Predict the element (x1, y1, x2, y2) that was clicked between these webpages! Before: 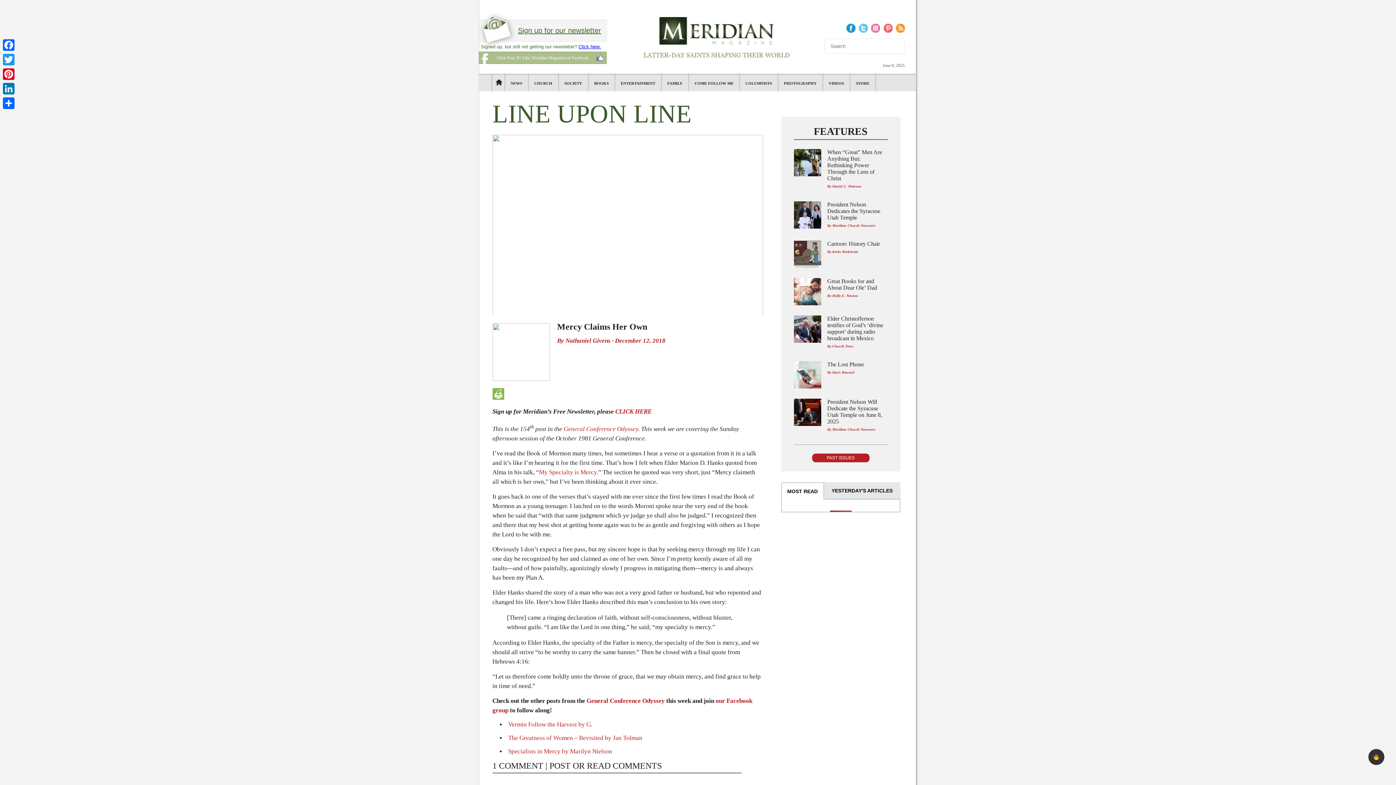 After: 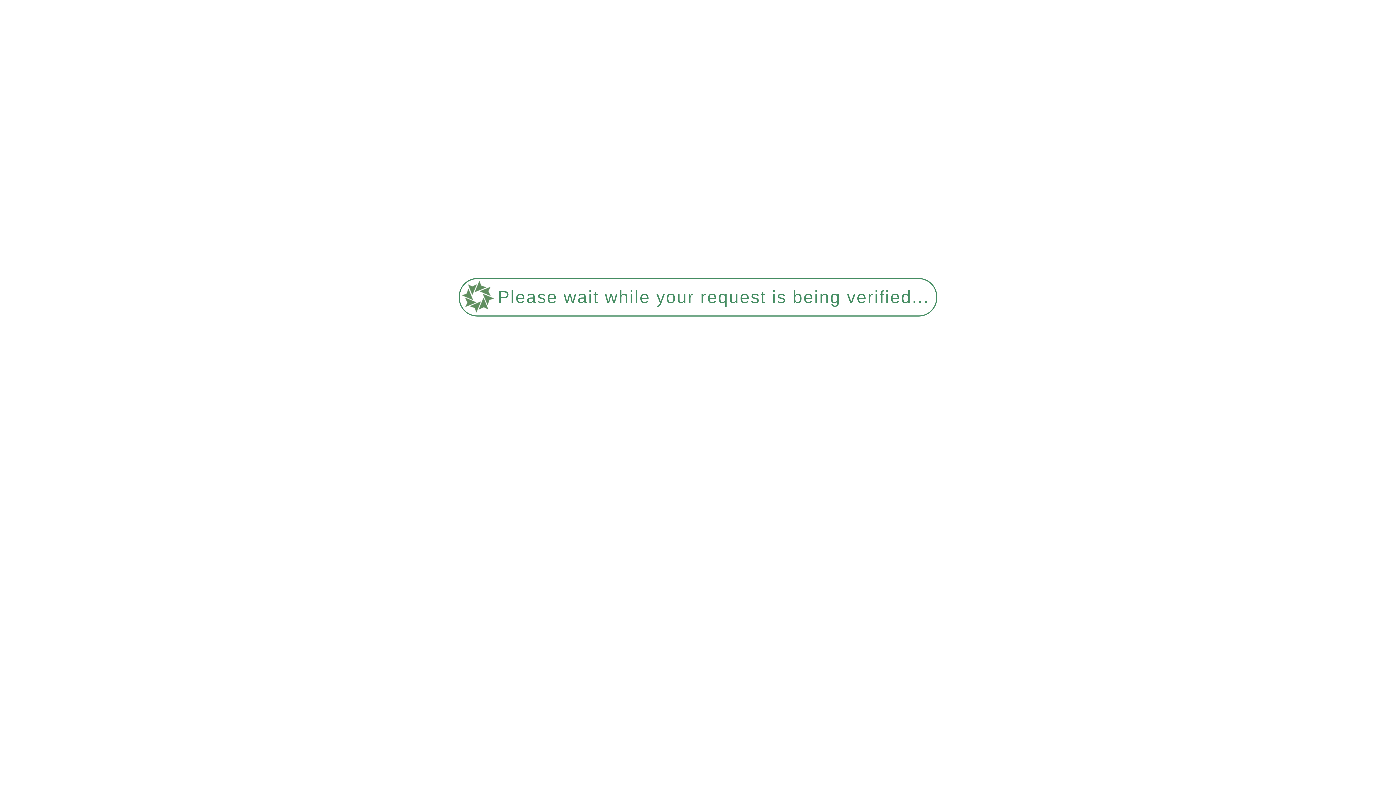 Action: bbox: (832, 427, 875, 431) label: Meridian Church Newswire